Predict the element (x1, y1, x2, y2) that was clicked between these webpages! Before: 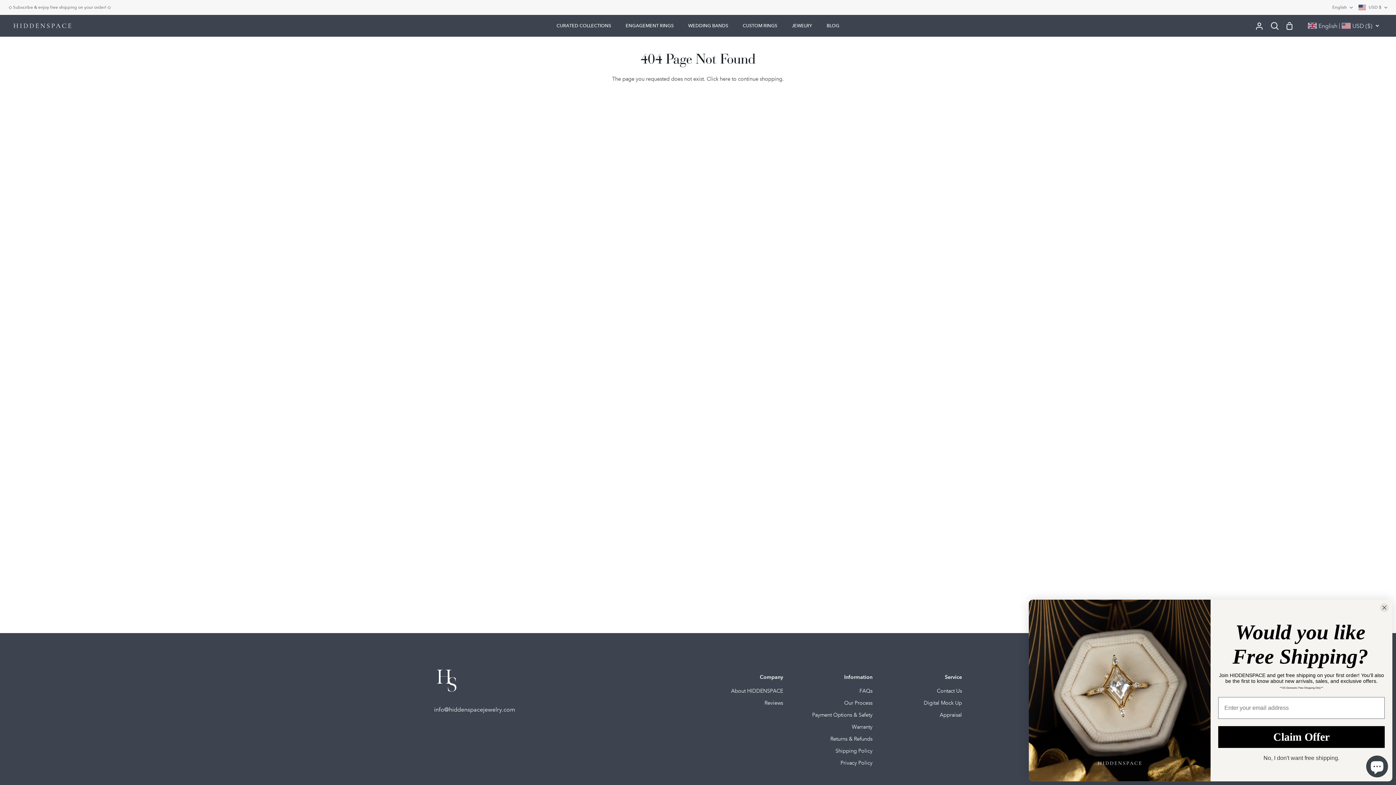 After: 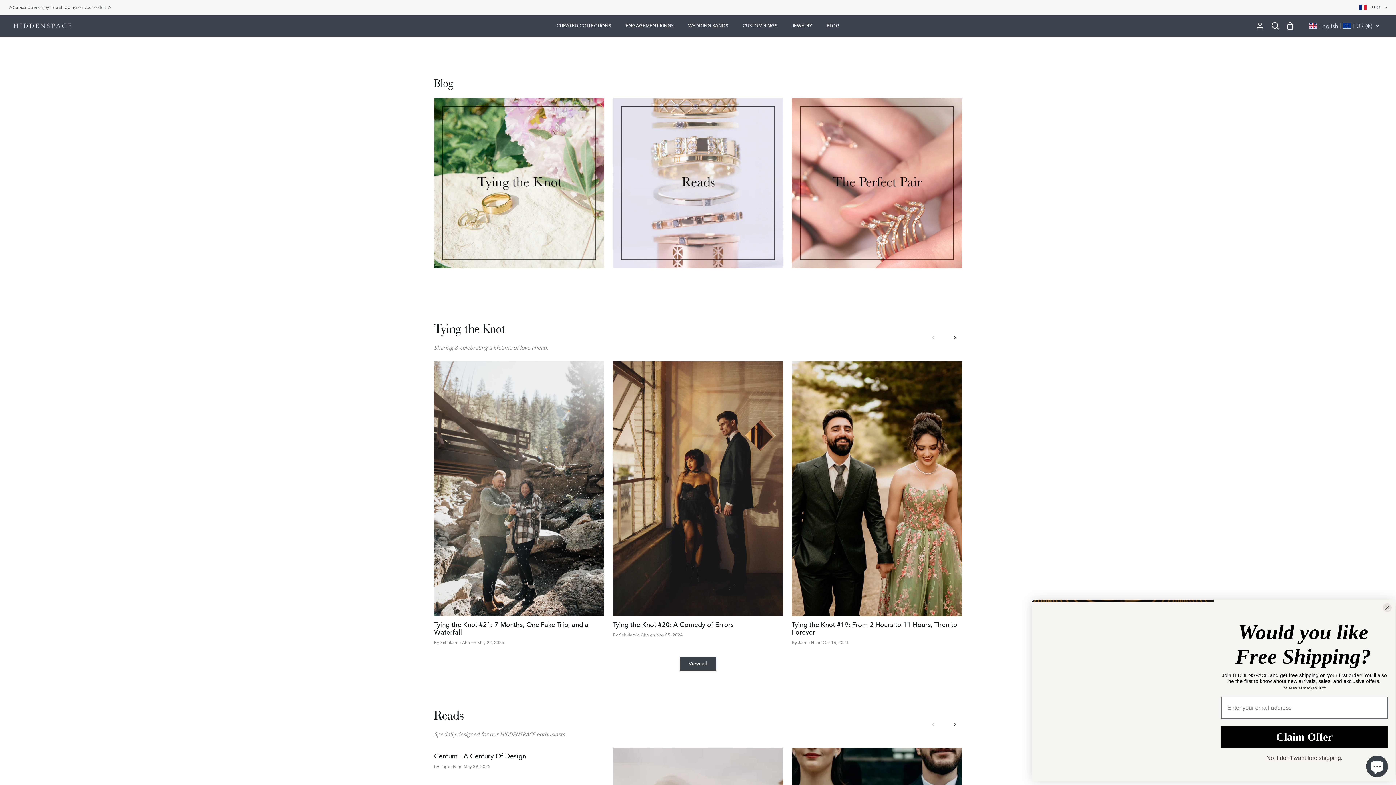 Action: label: BLOG bbox: (819, 15, 846, 36)